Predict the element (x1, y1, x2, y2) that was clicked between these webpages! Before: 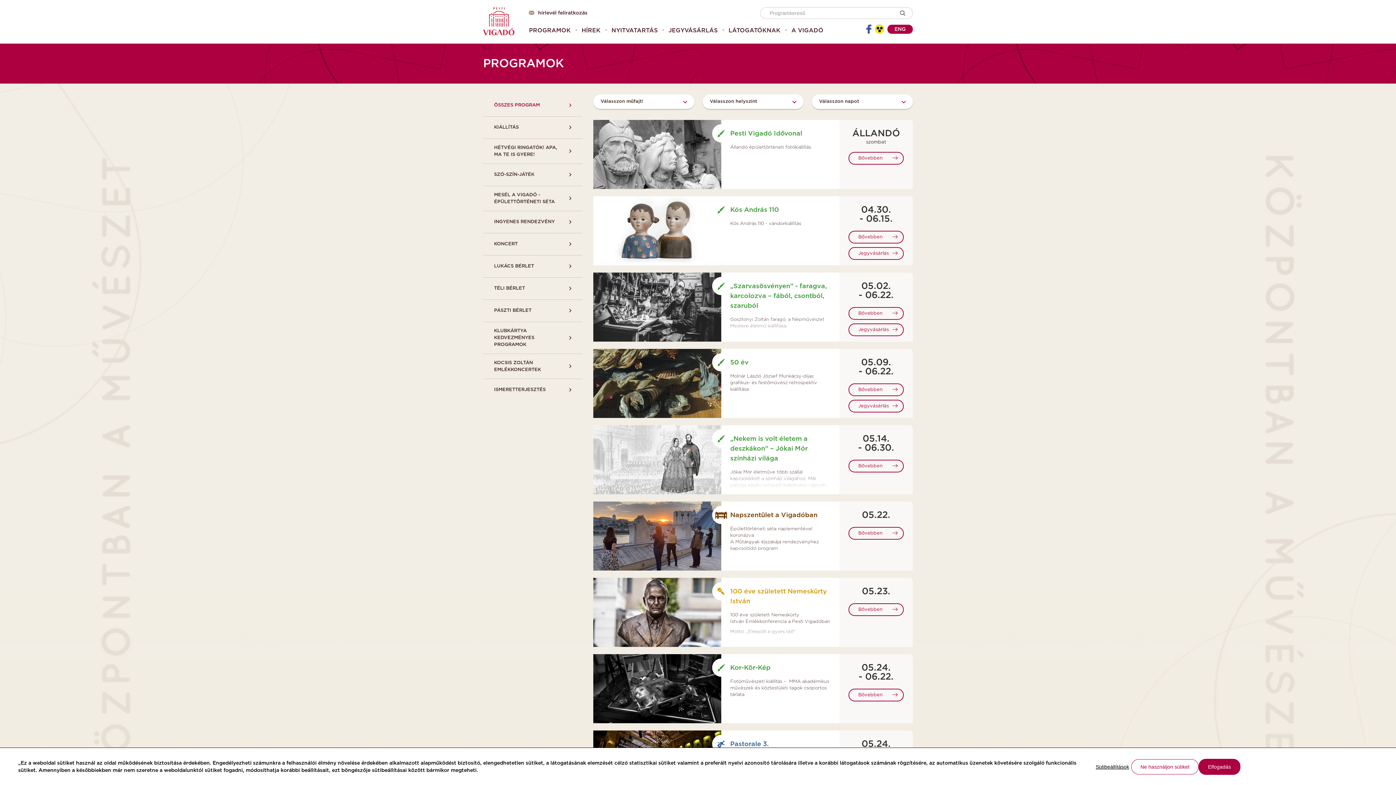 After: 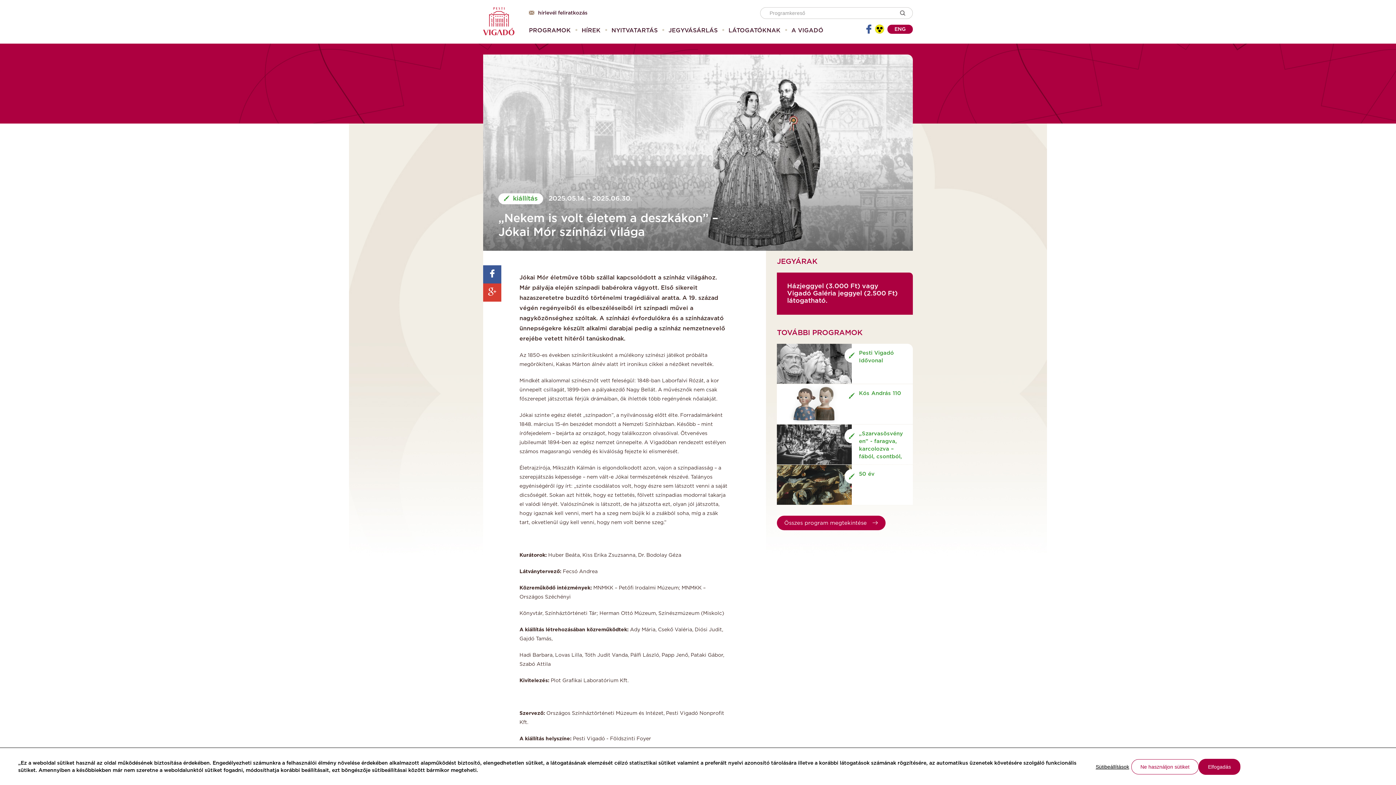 Action: bbox: (848, 460, 903, 472) label: Bővebben